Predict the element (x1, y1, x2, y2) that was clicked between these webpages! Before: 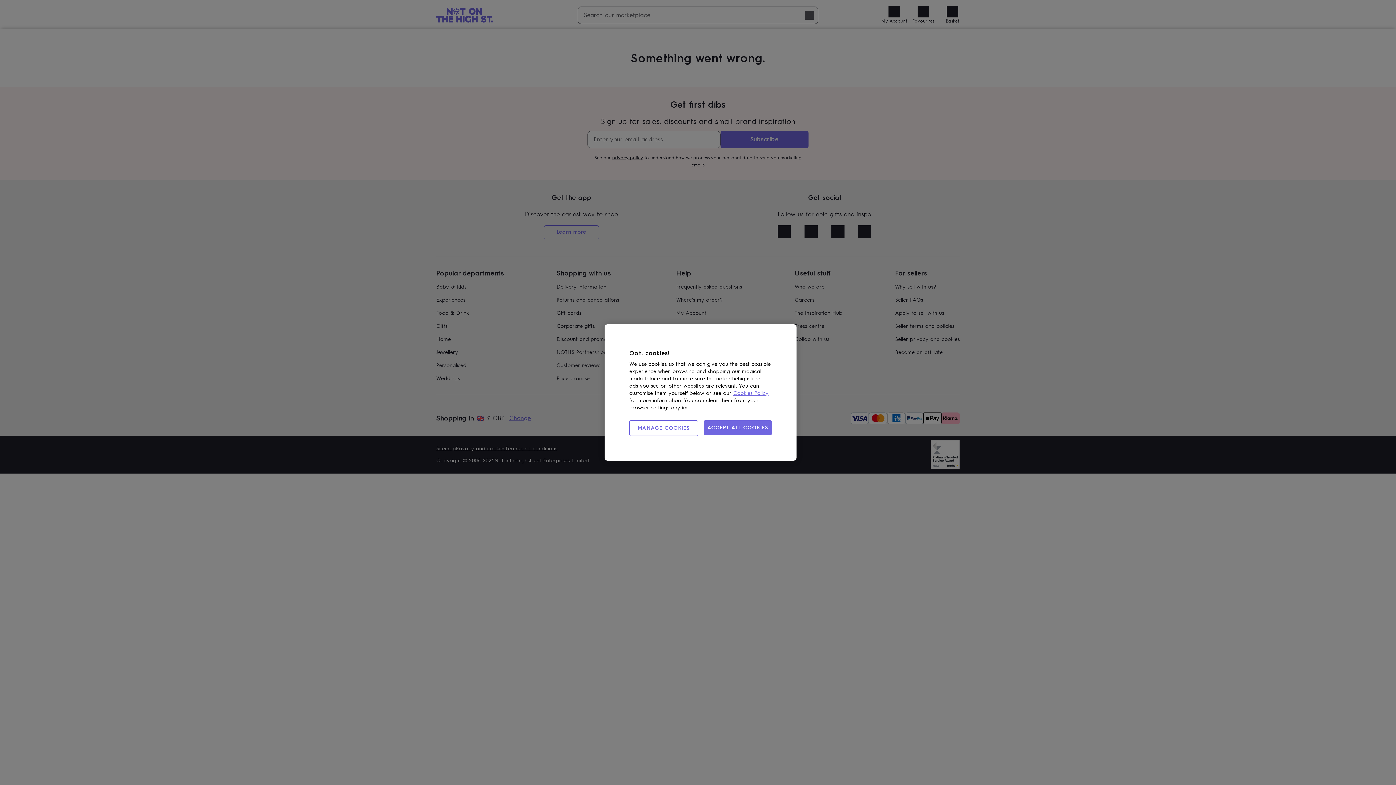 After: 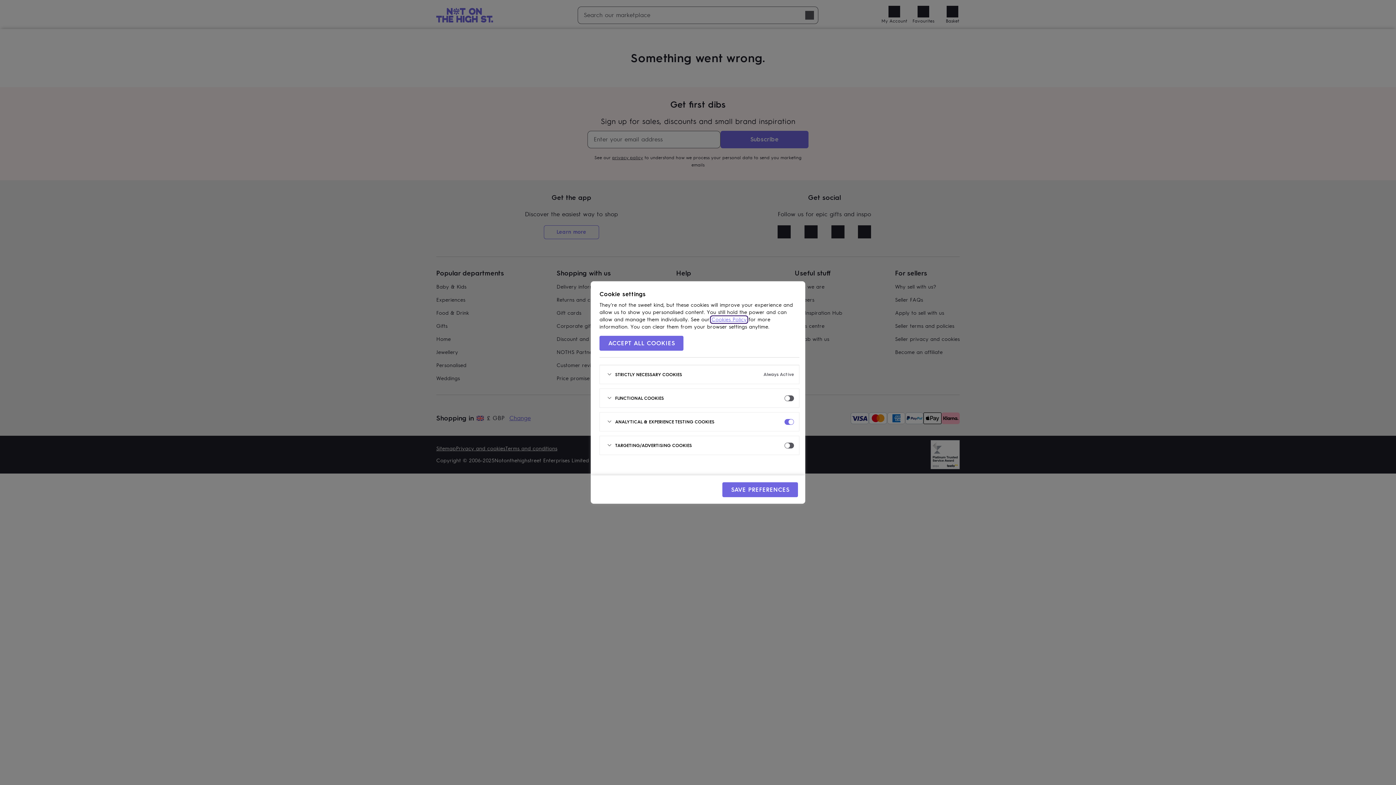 Action: label: MANAGE COOKIES bbox: (629, 420, 698, 436)